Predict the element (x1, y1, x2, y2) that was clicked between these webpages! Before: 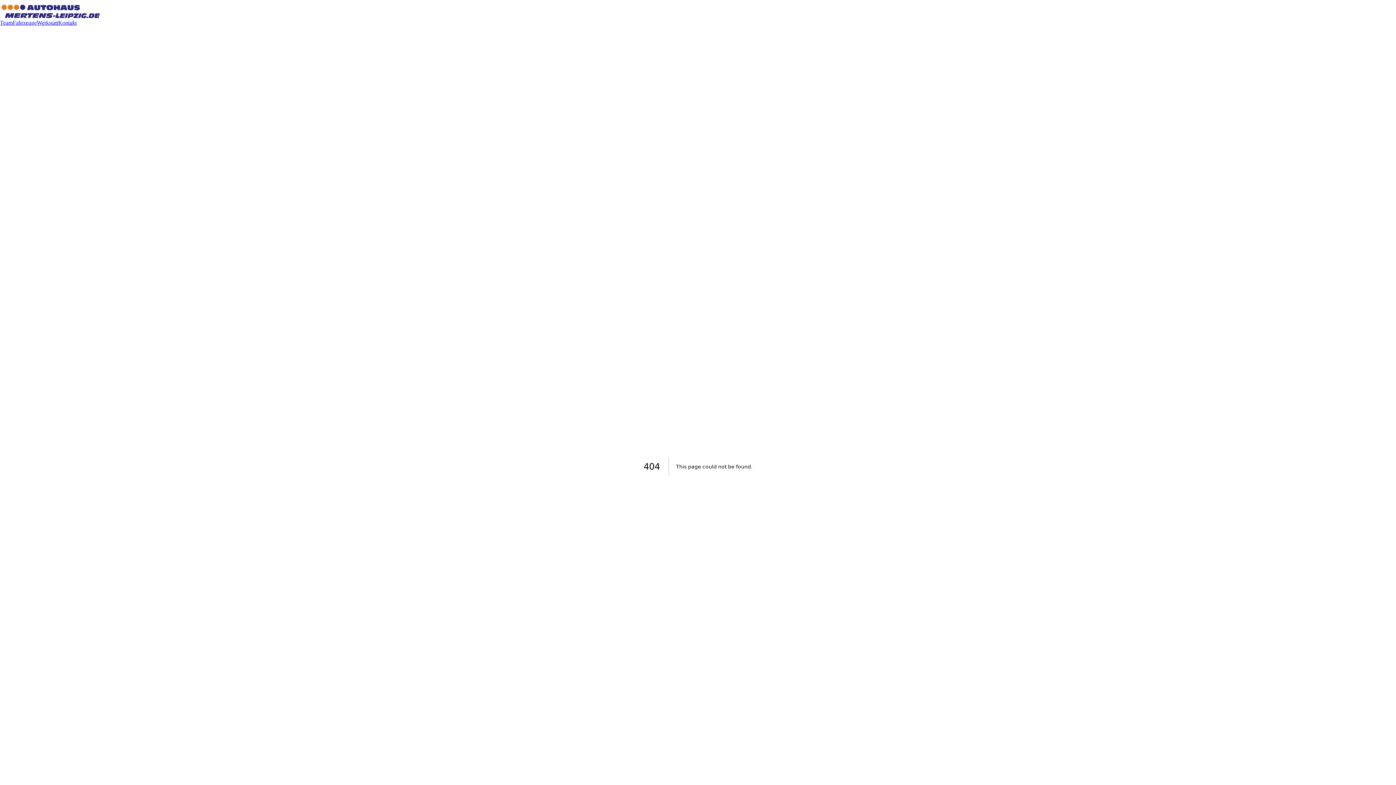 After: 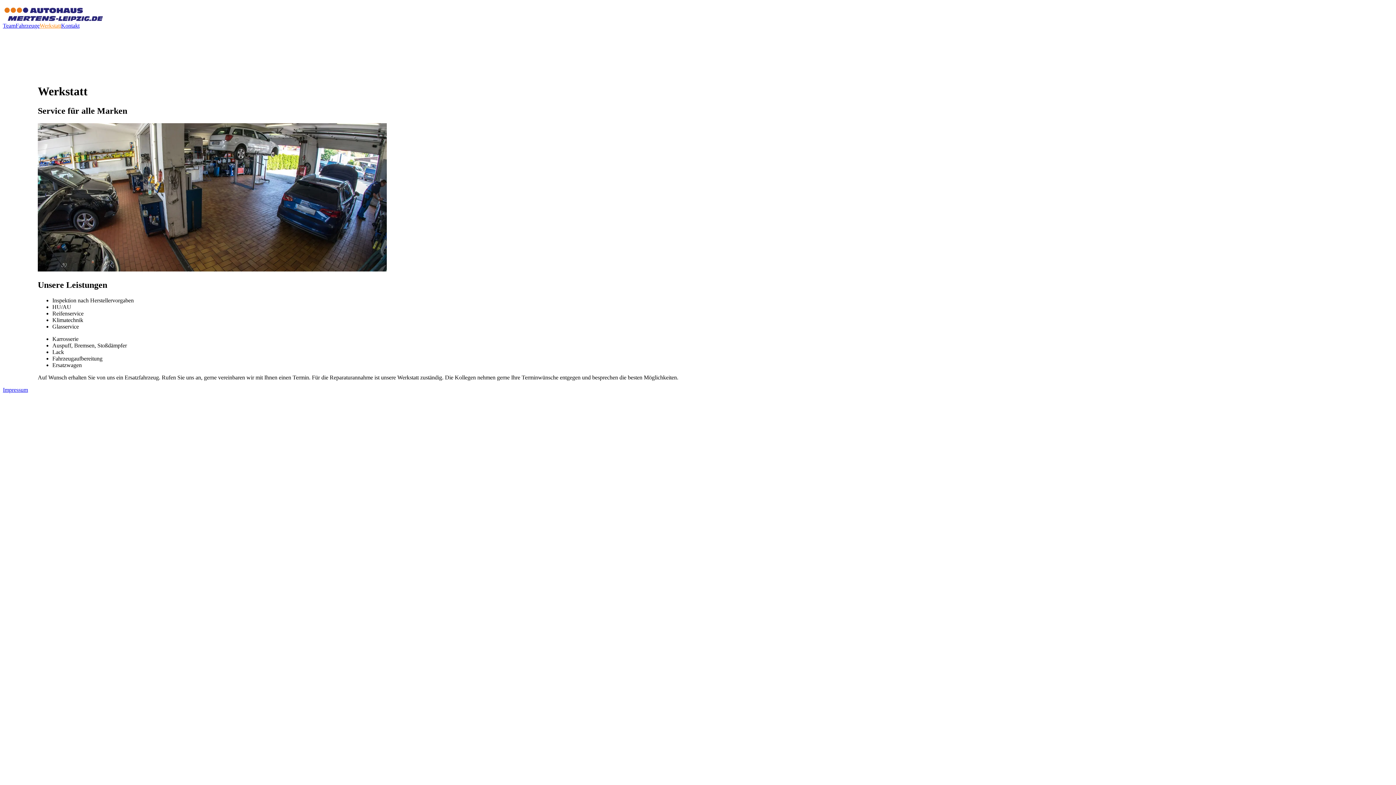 Action: label: Werkstatt bbox: (36, 19, 58, 25)